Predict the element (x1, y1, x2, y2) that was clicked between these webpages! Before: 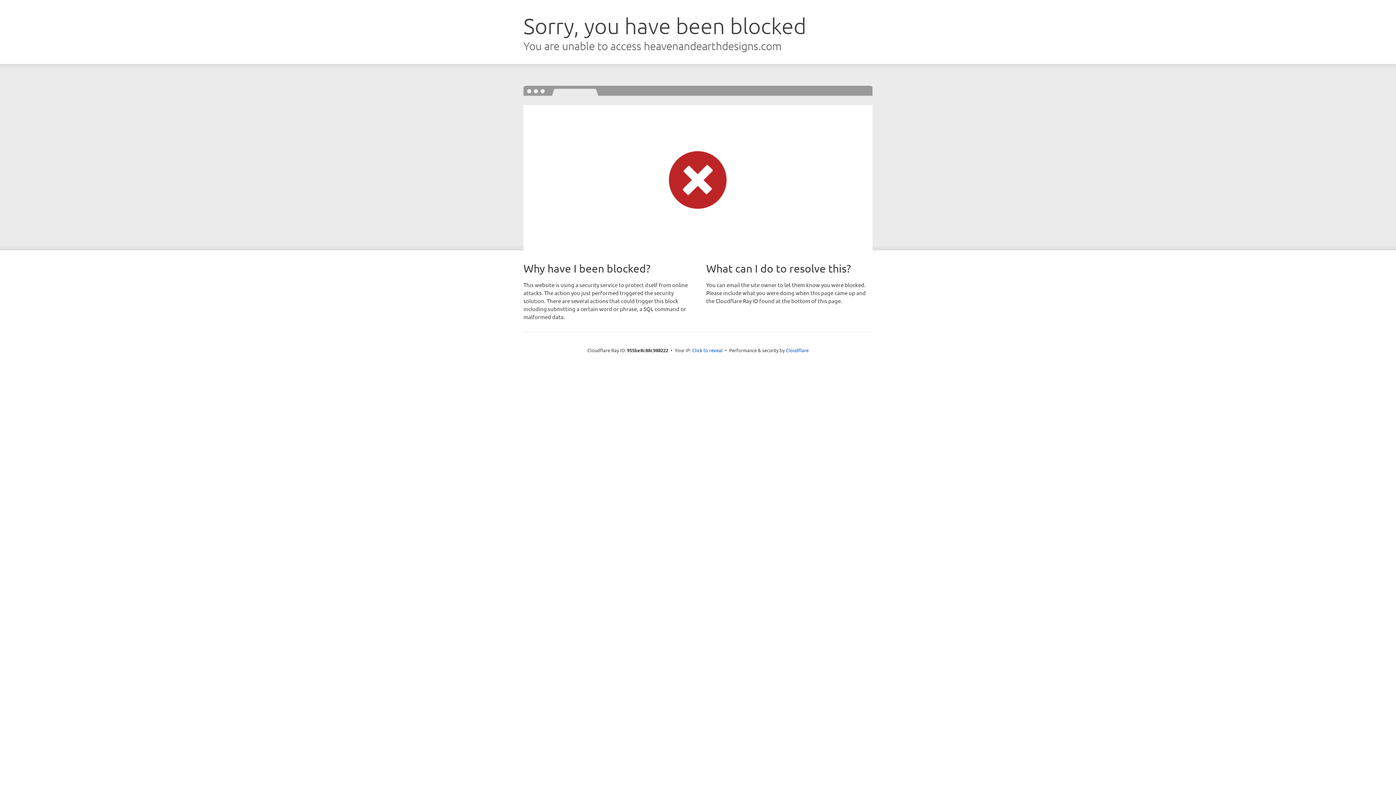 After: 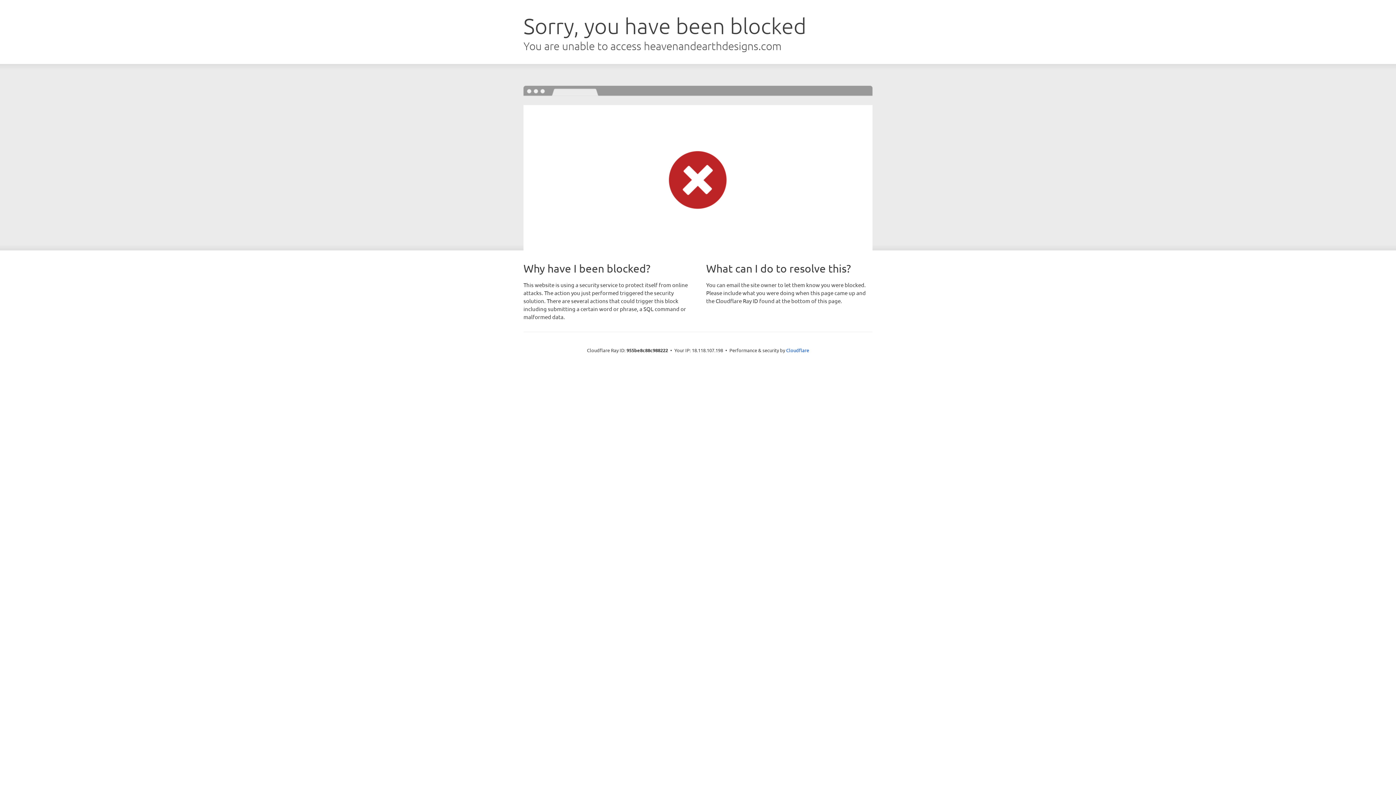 Action: bbox: (692, 346, 722, 353) label: Click to reveal